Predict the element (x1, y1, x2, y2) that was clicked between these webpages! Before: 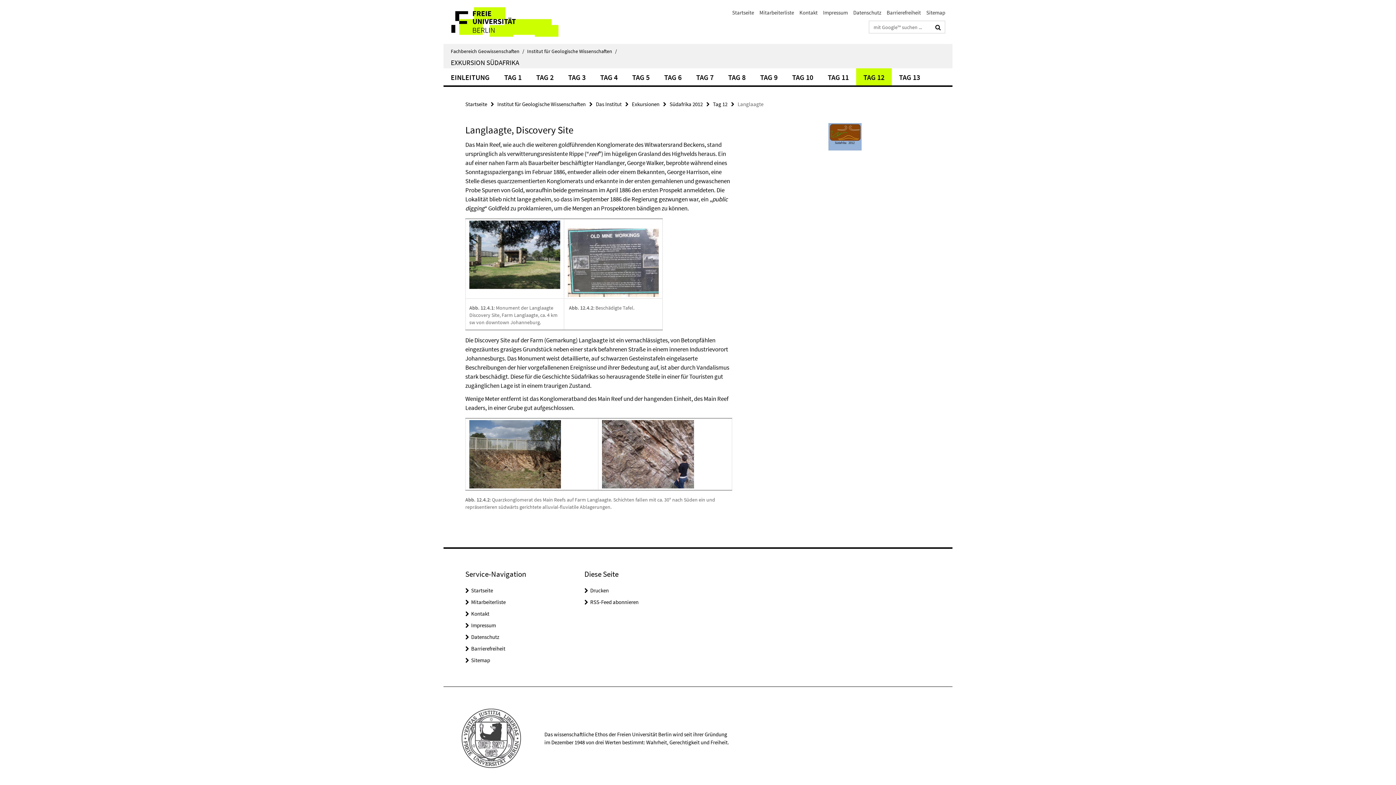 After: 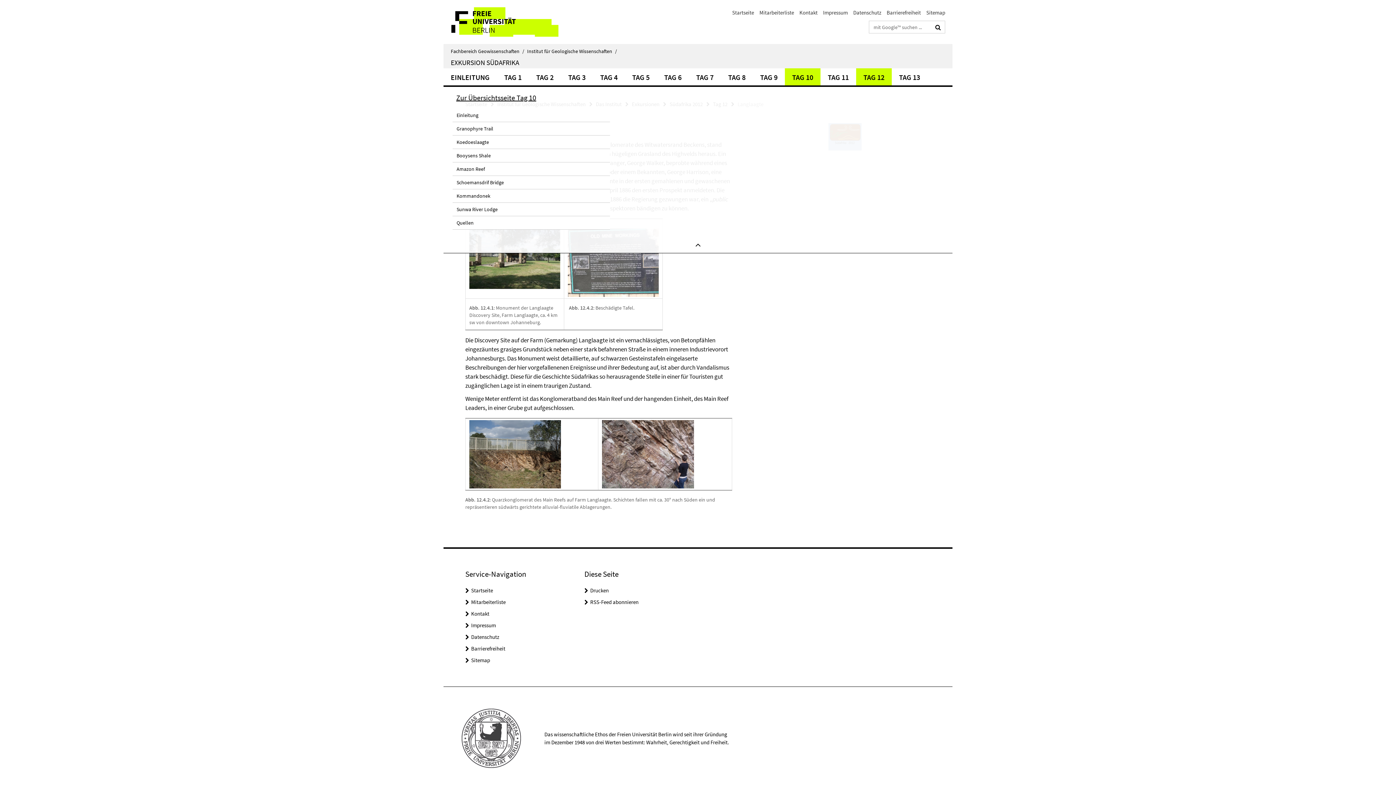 Action: label: TAG 10 bbox: (785, 68, 820, 85)